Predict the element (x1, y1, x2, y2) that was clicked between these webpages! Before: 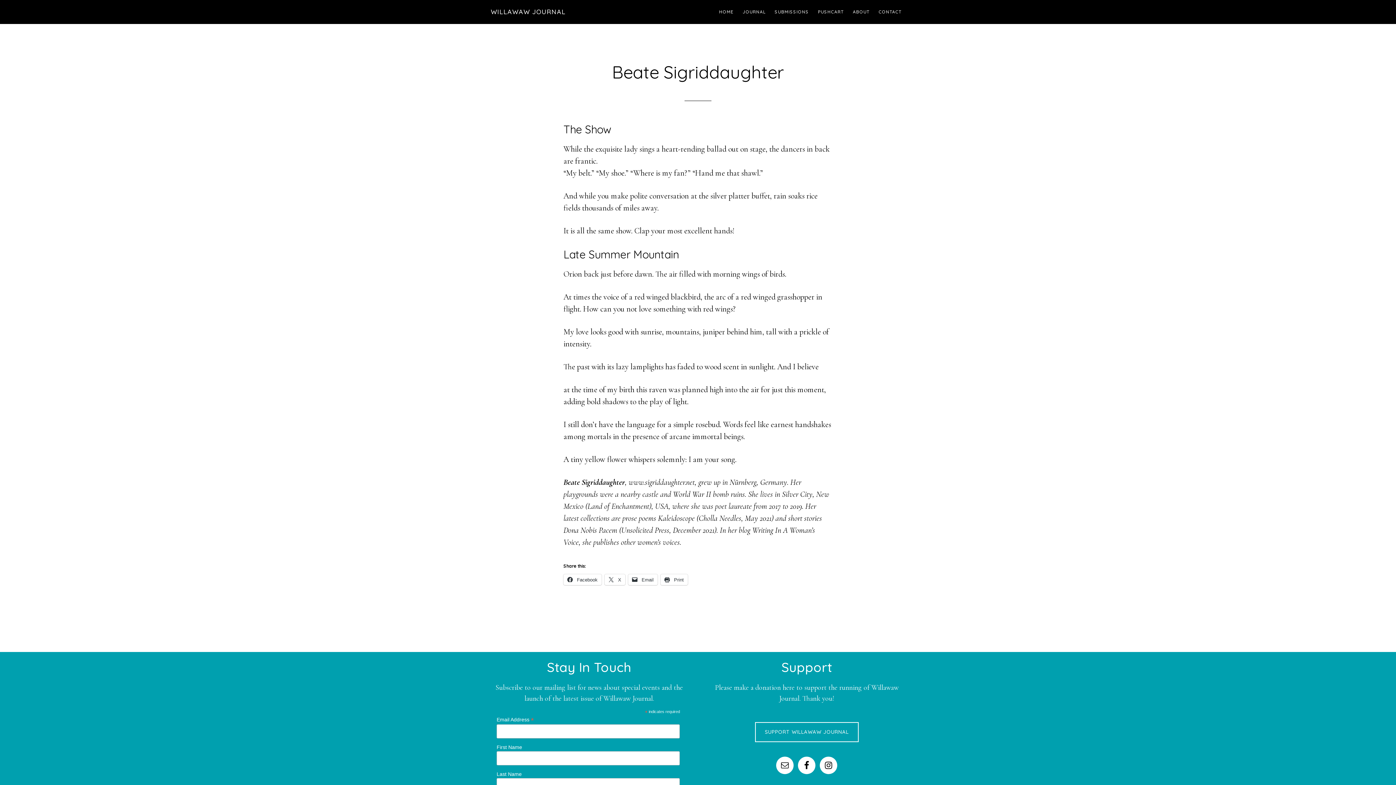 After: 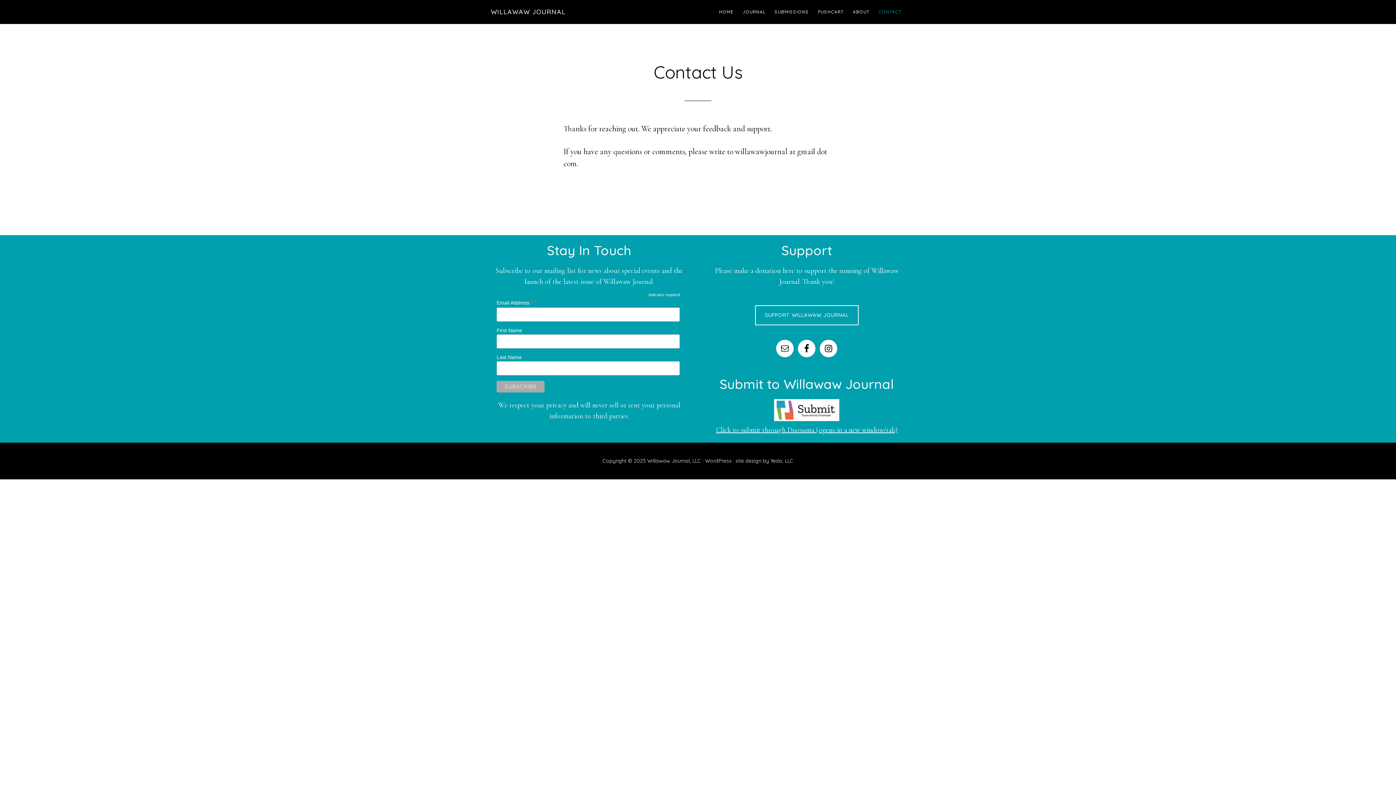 Action: label: CONTACT bbox: (875, 0, 905, 24)